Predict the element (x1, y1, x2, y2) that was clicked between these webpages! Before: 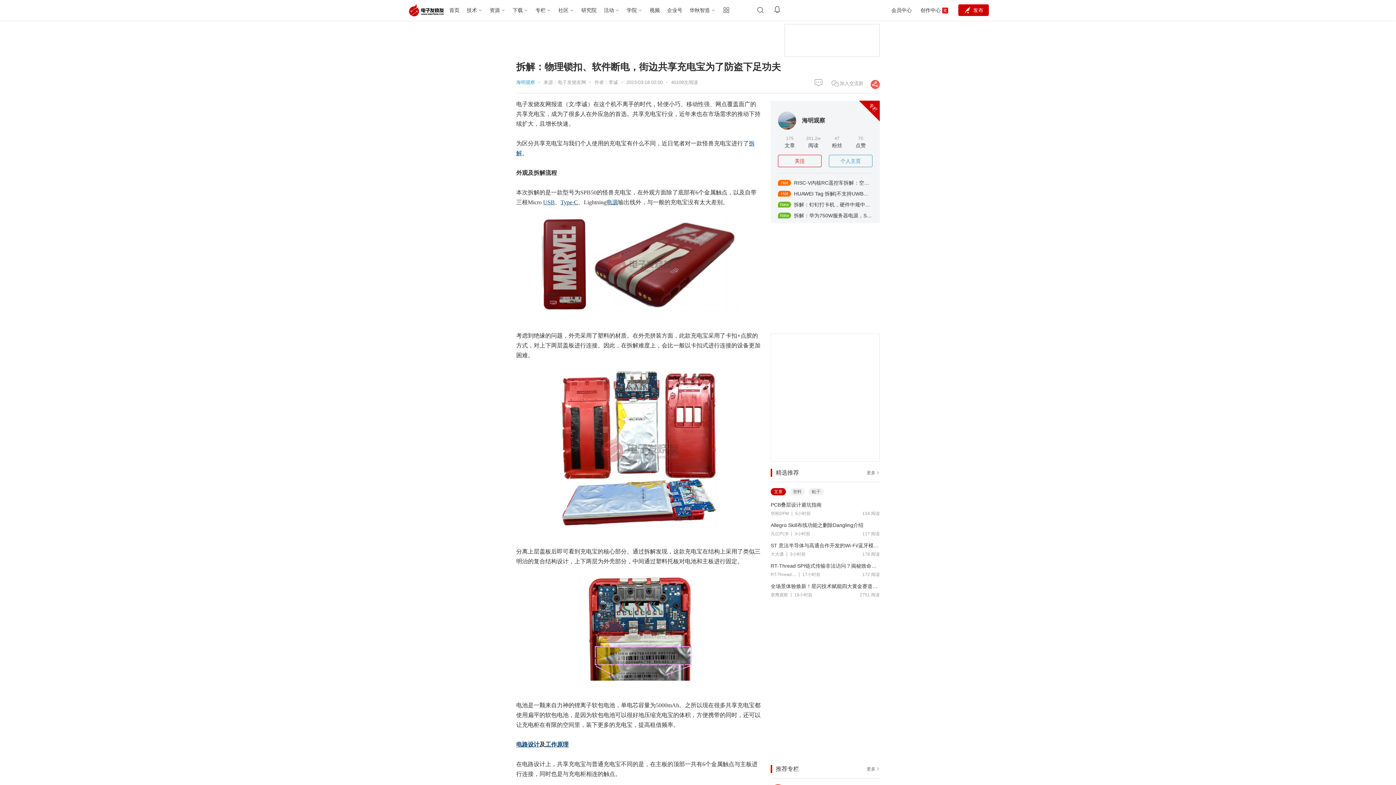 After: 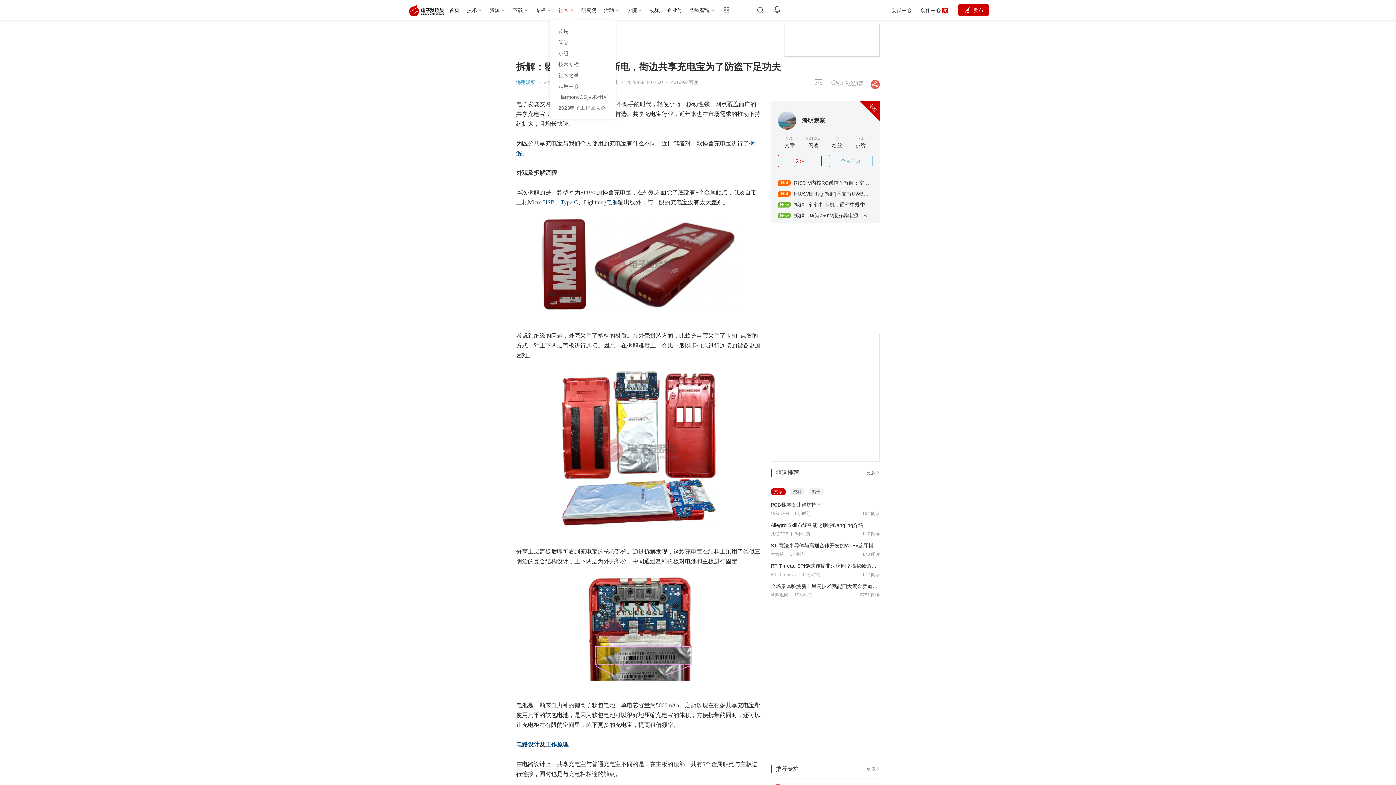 Action: label: 社区 bbox: (558, 0, 574, 20)